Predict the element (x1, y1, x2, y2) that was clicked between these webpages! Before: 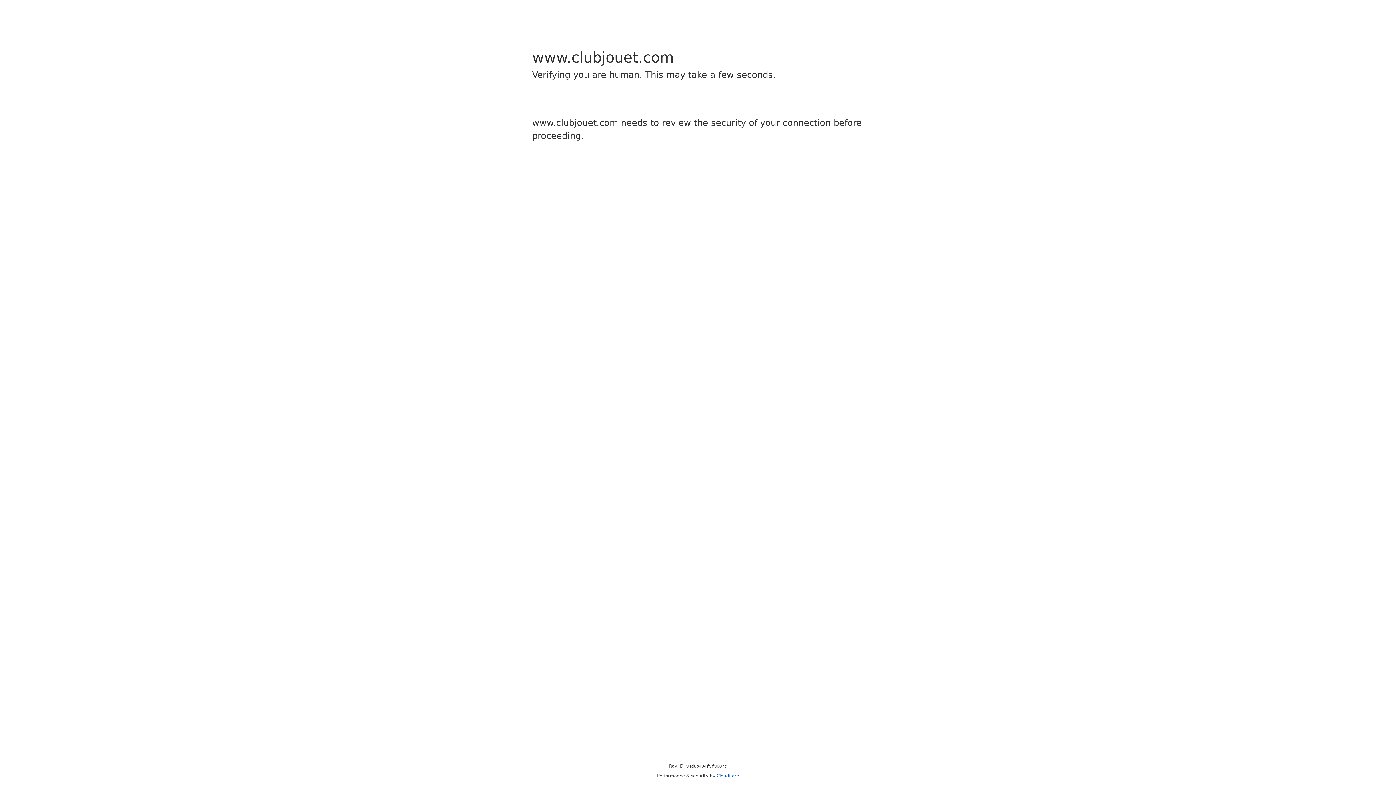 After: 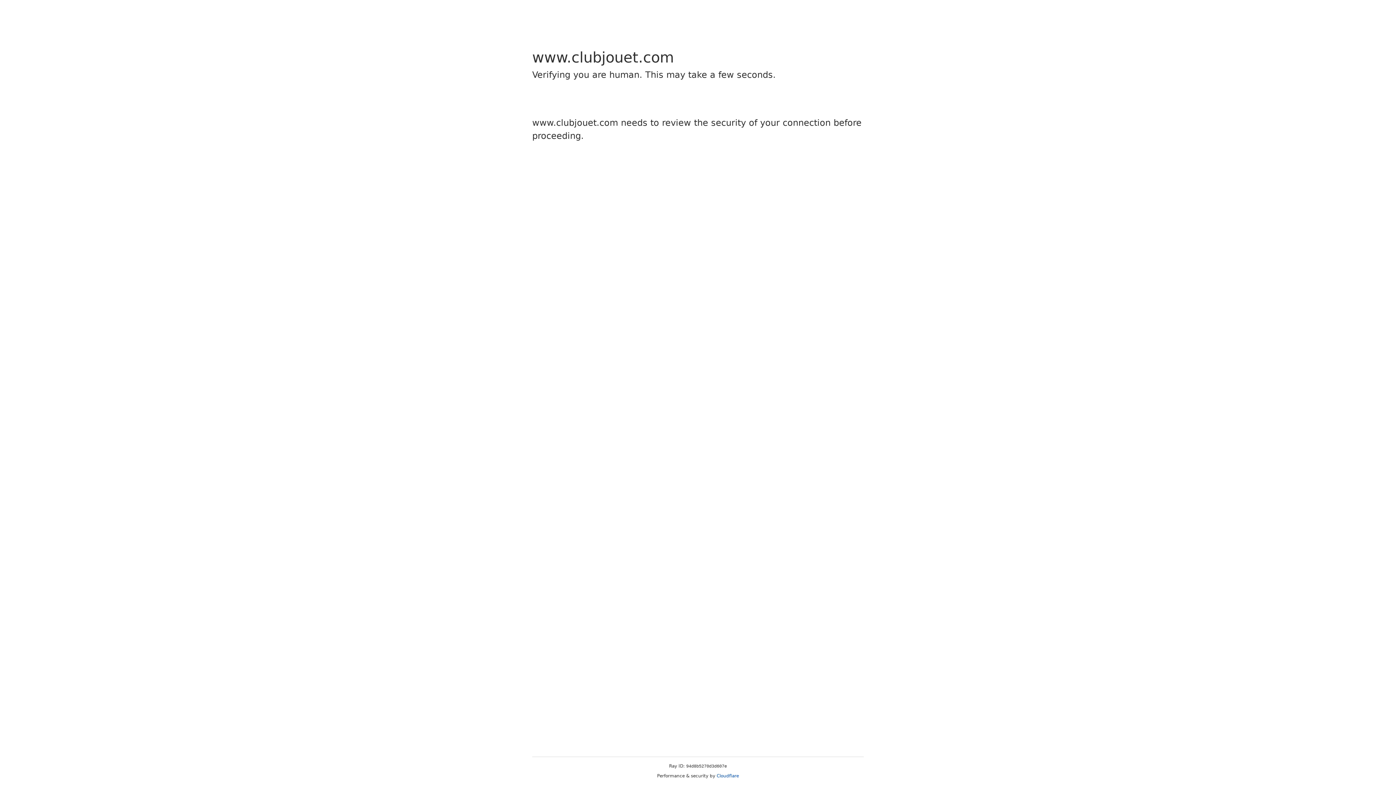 Action: label: Cloudflare bbox: (716, 773, 739, 778)